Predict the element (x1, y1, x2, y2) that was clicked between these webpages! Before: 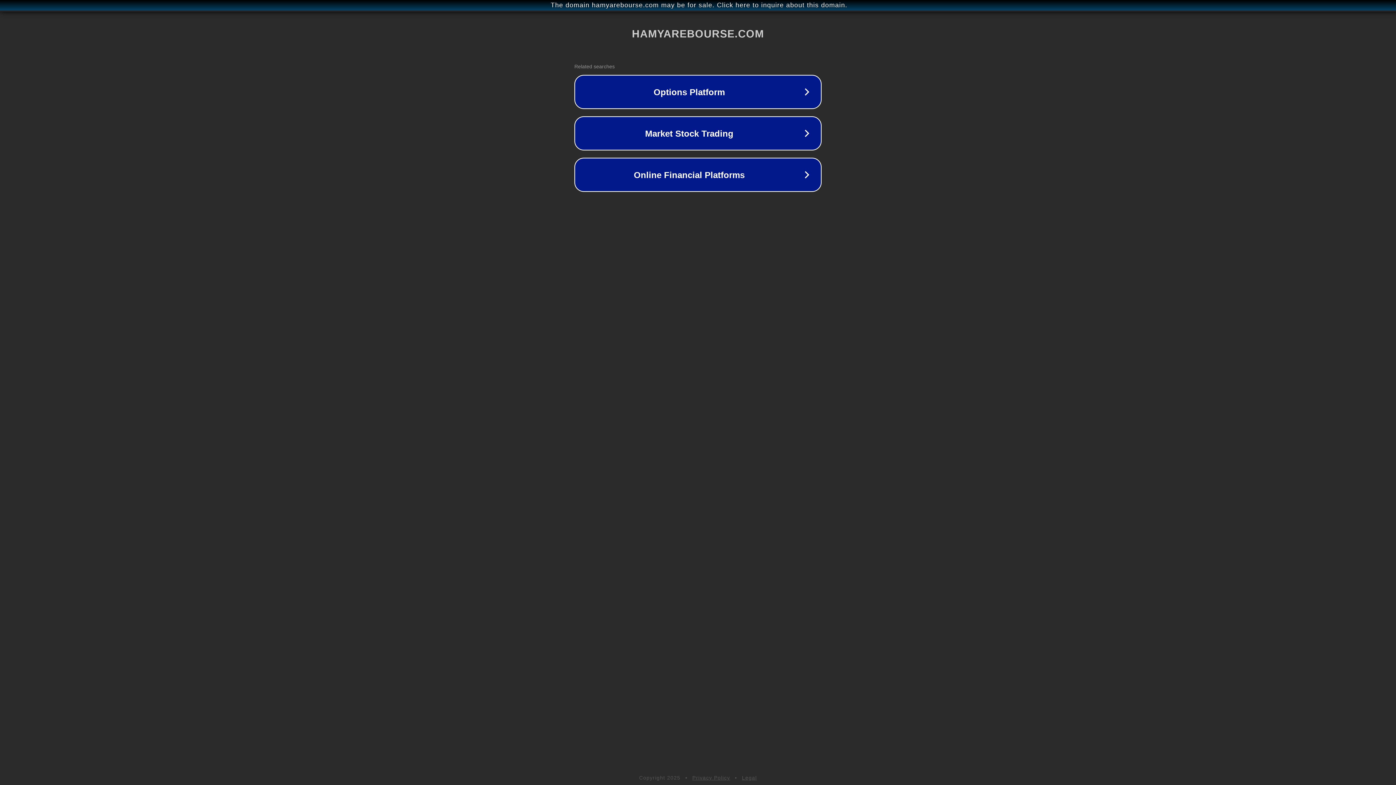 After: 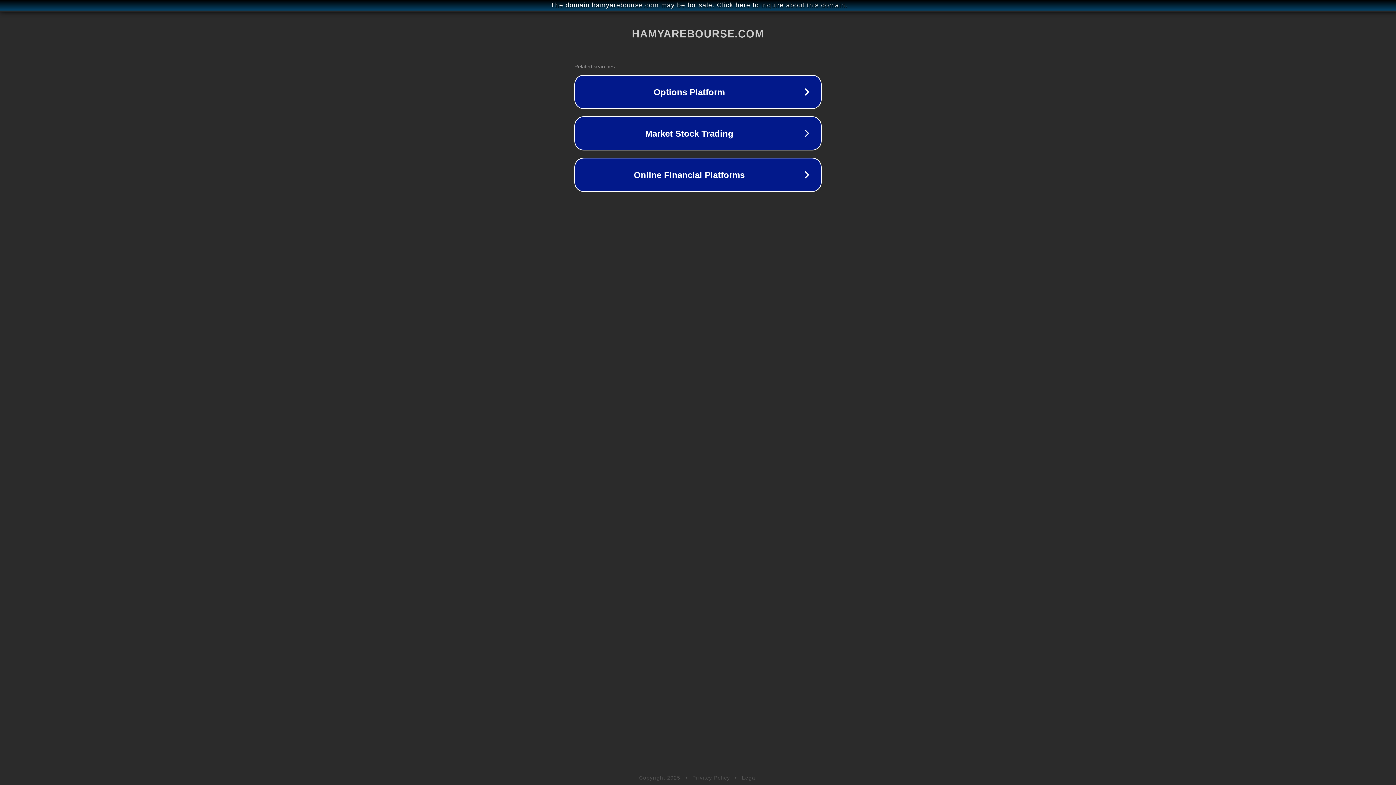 Action: bbox: (742, 775, 757, 781) label: Legal